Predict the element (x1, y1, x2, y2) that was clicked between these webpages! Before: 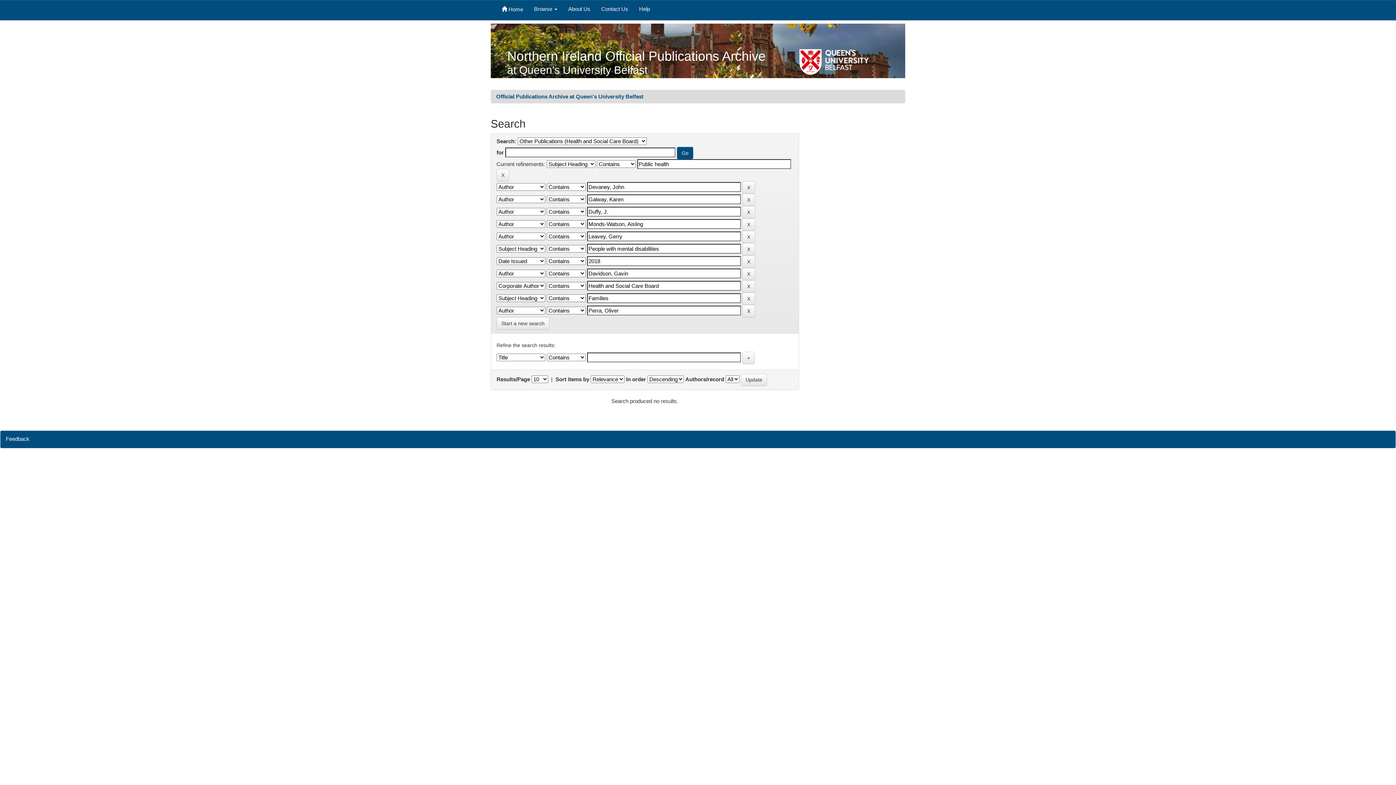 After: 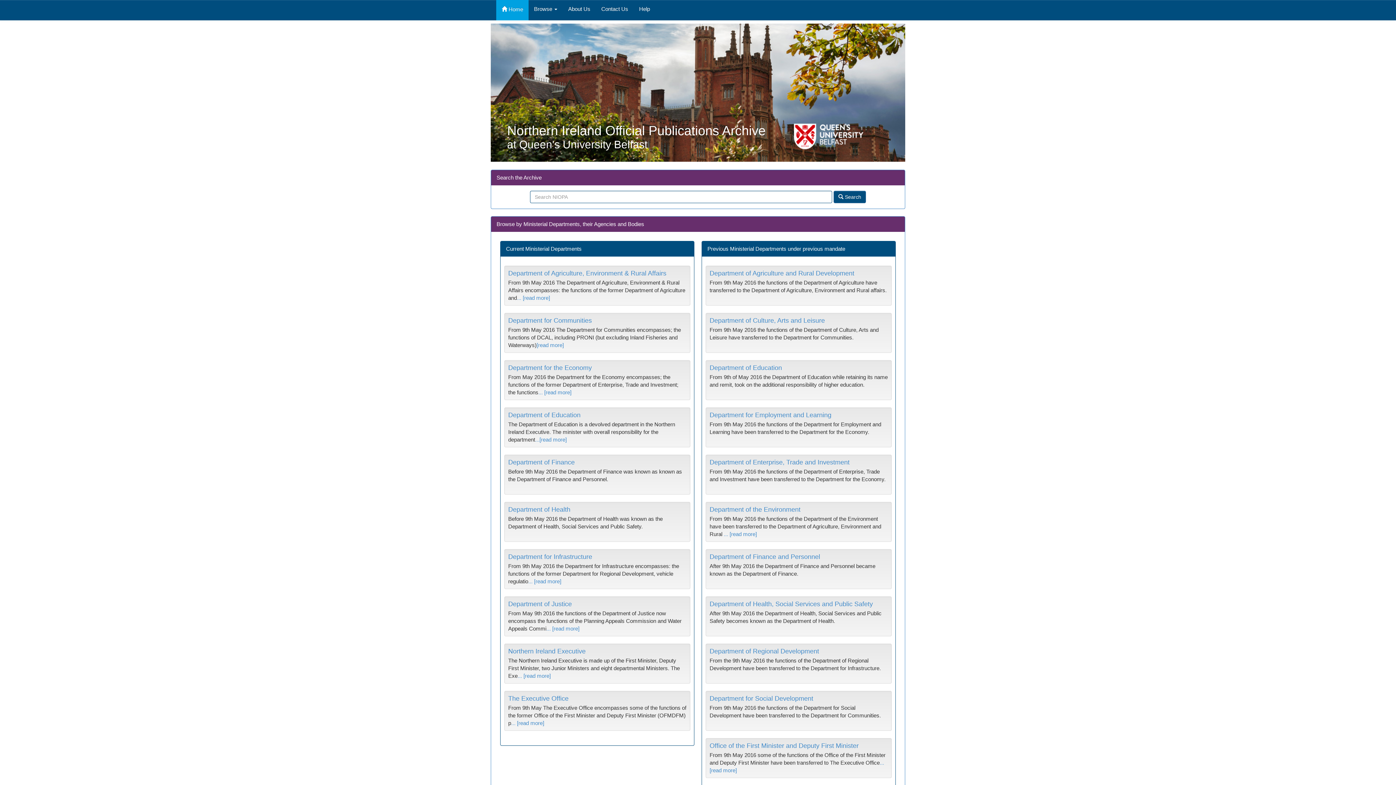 Action: label:  Home bbox: (496, 0, 528, 20)